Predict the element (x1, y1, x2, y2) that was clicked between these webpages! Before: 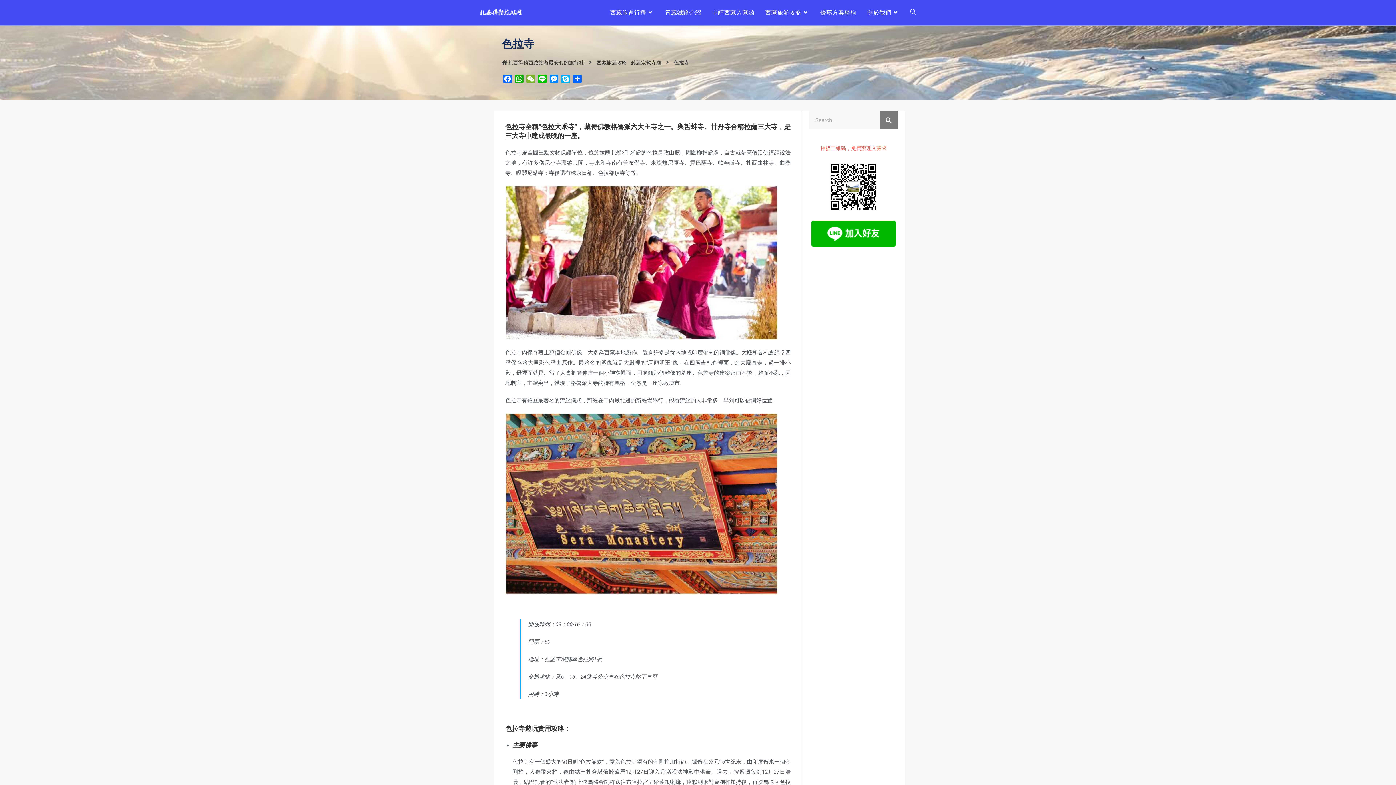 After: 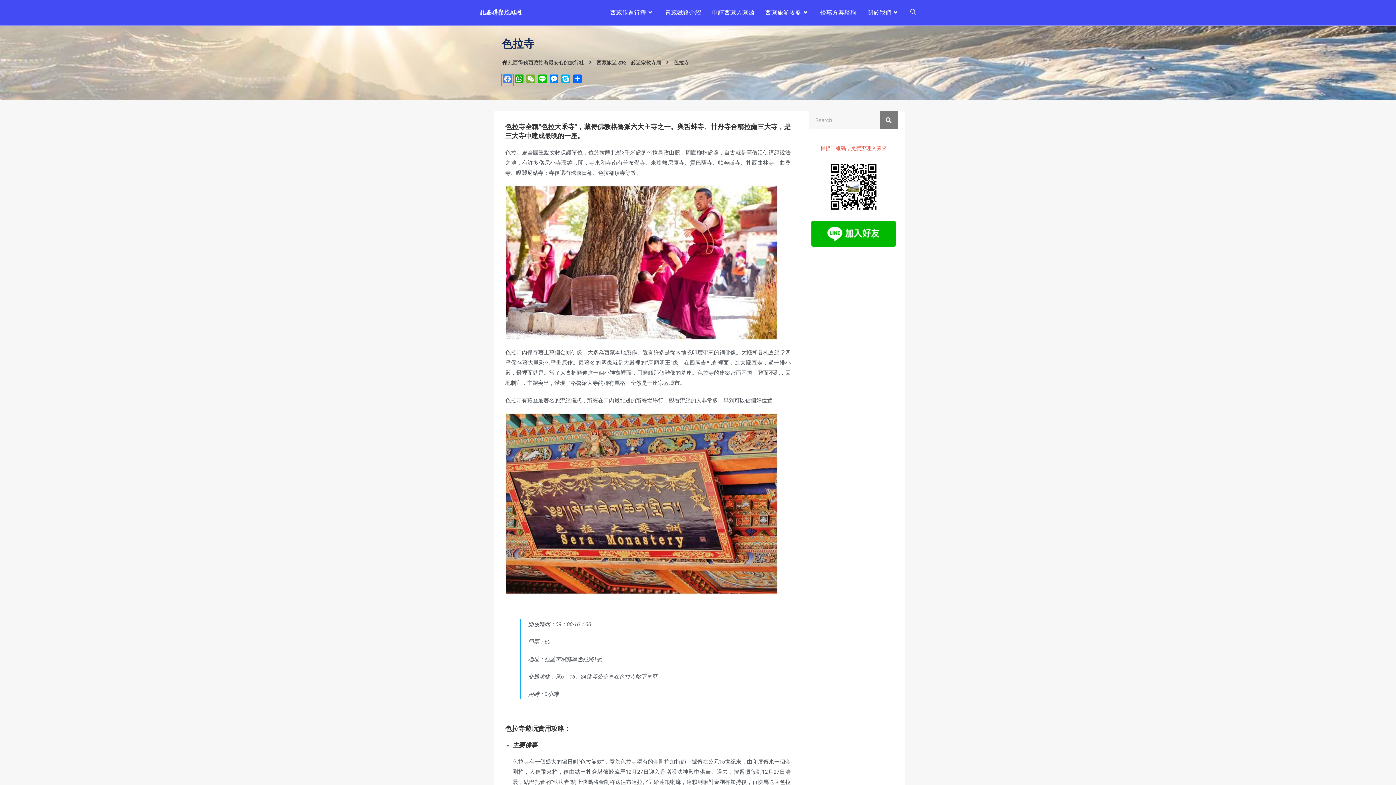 Action: label: Facebook bbox: (501, 74, 513, 85)